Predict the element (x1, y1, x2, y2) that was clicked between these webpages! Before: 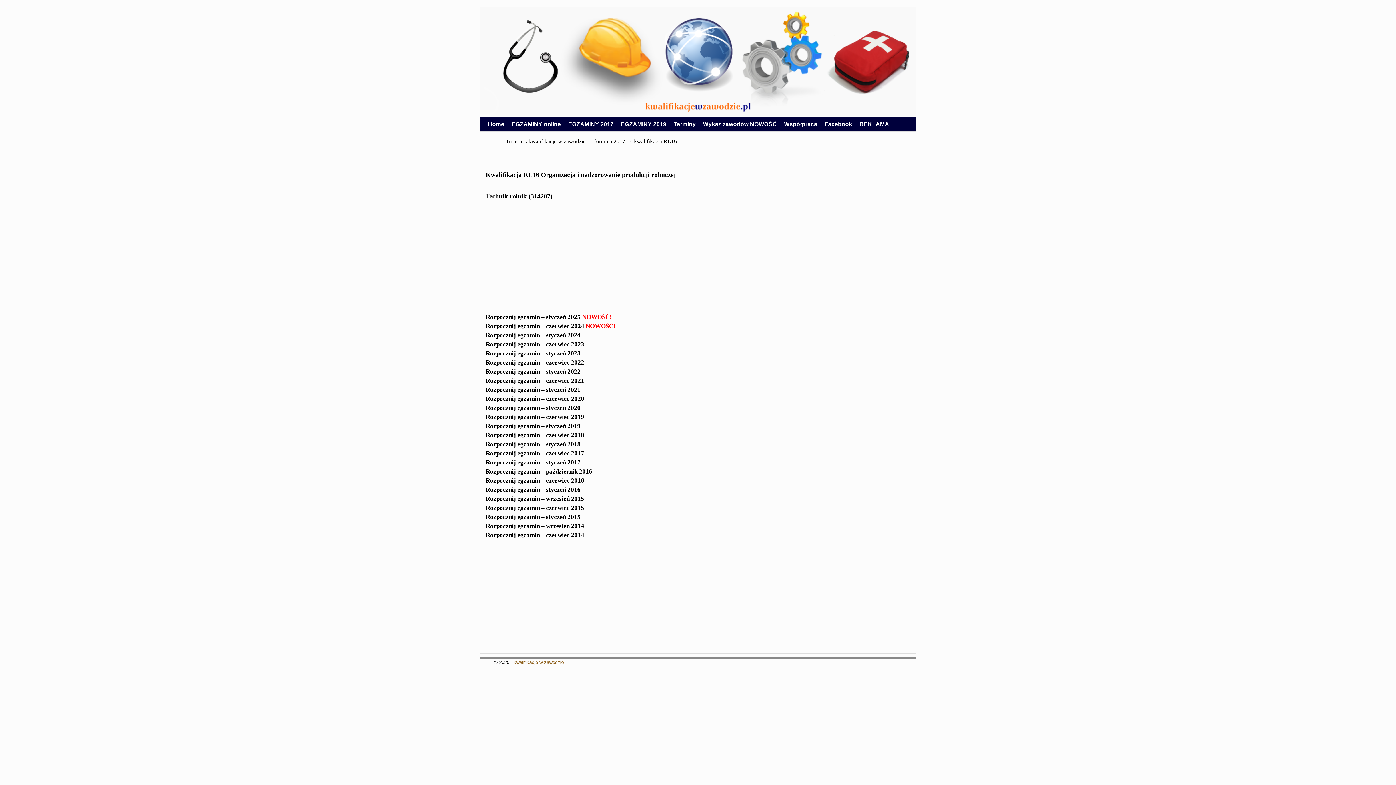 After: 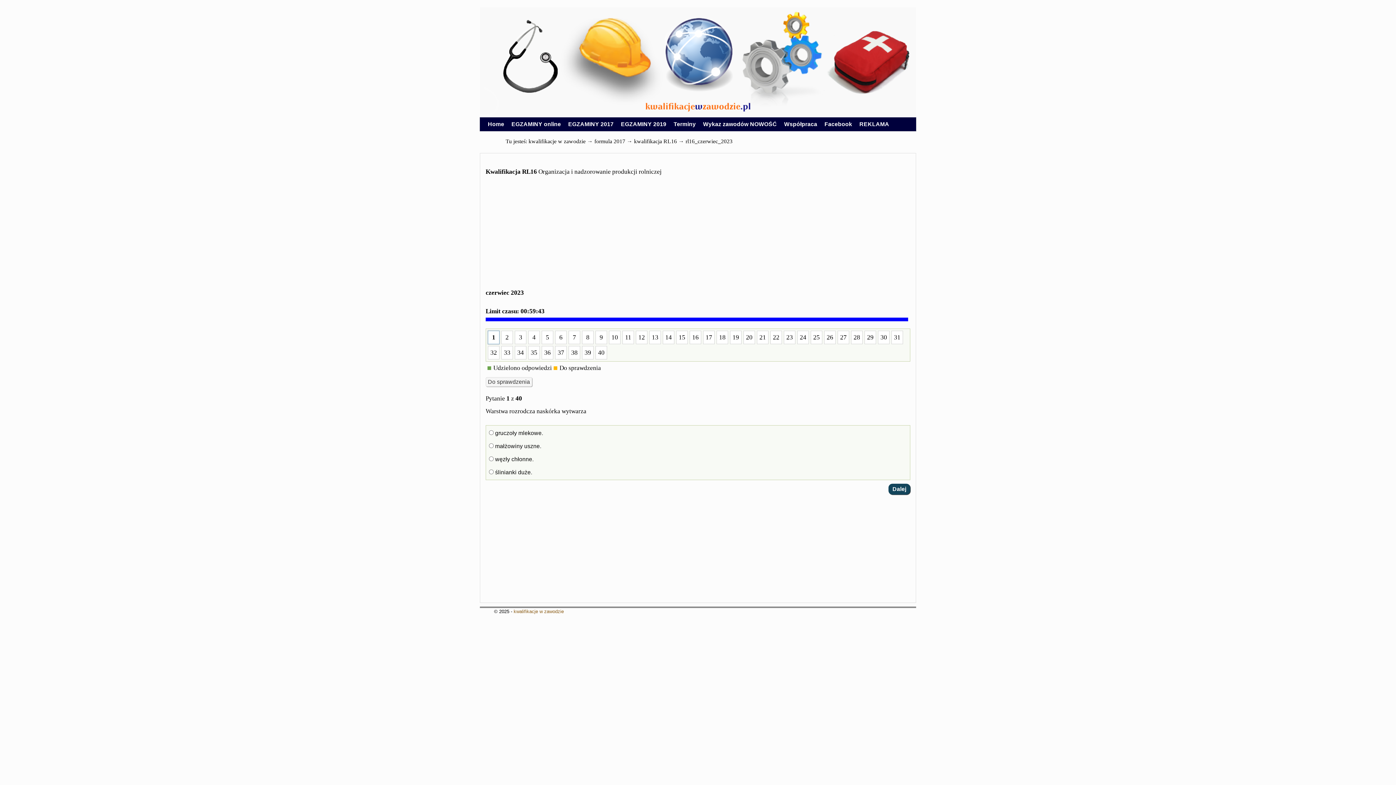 Action: label: Rozpocznij egzamin – czerwiec 2023 bbox: (485, 341, 584, 348)